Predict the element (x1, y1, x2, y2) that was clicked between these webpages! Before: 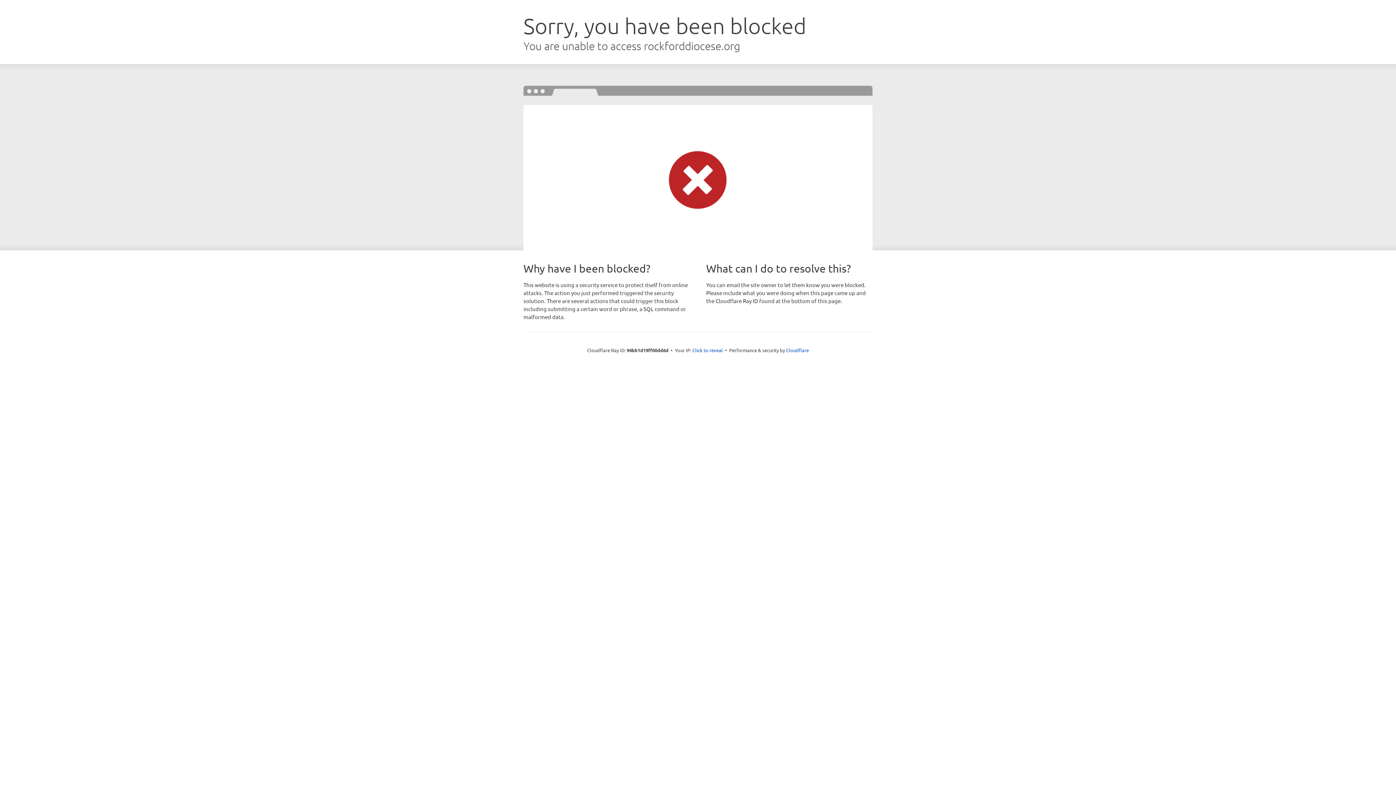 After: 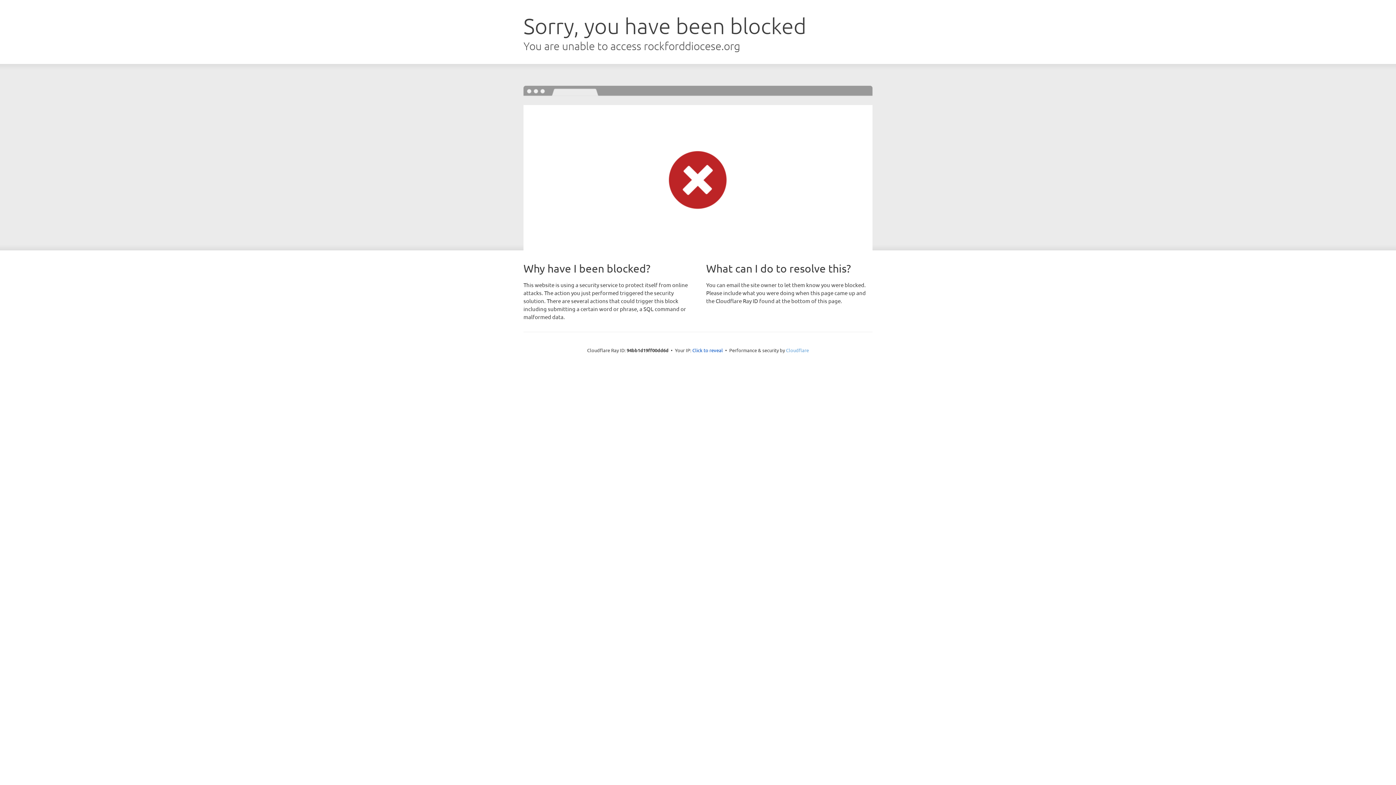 Action: bbox: (786, 347, 809, 353) label: Cloudflare